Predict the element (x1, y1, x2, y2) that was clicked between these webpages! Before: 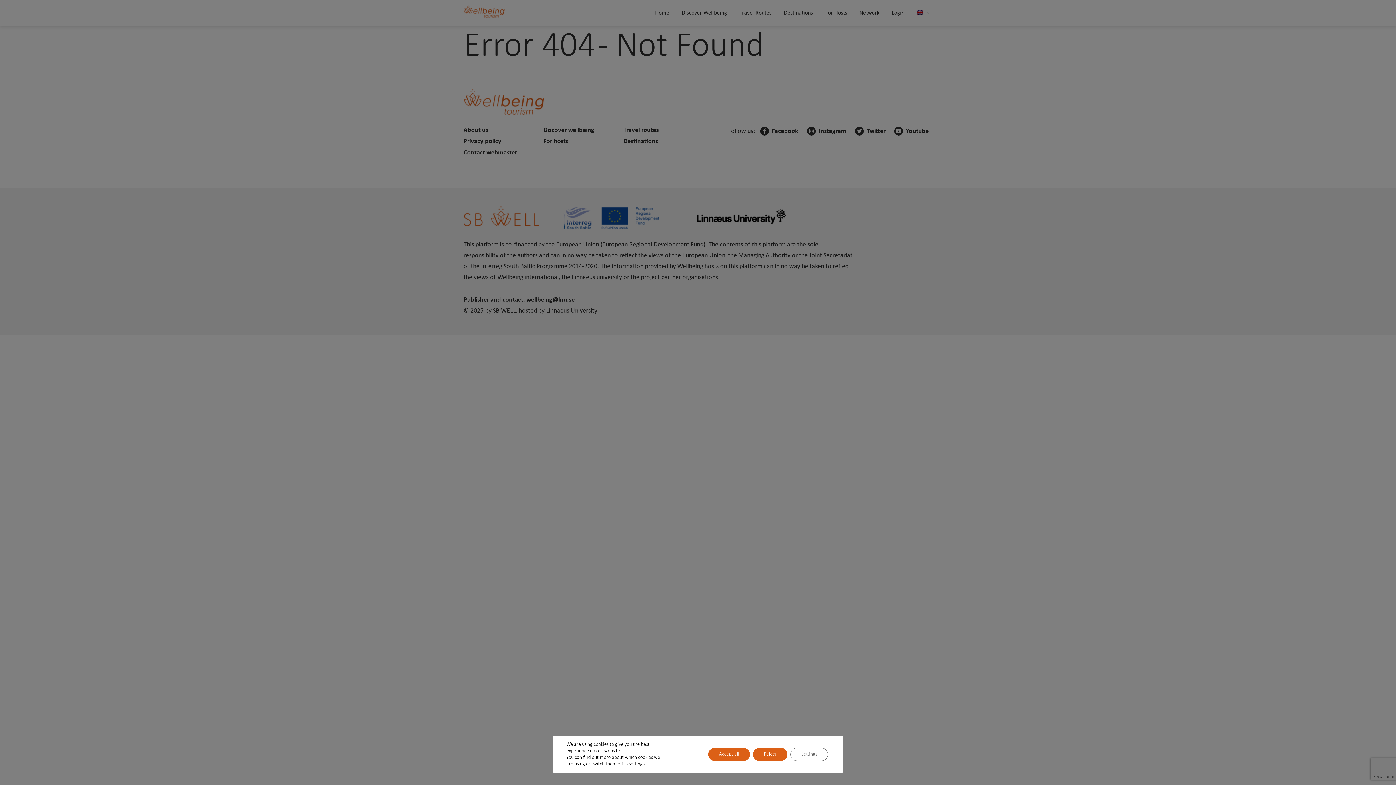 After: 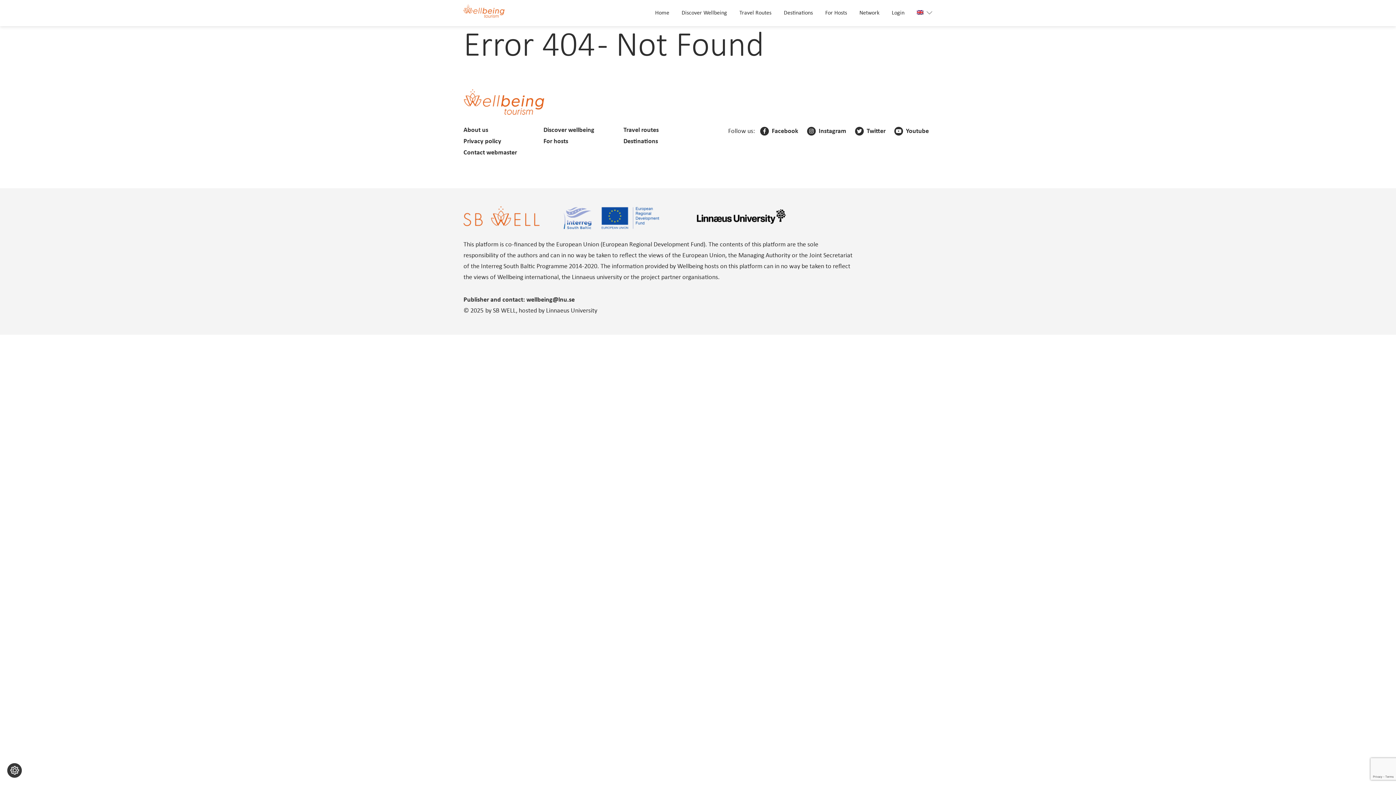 Action: bbox: (753, 748, 787, 761) label: Reject